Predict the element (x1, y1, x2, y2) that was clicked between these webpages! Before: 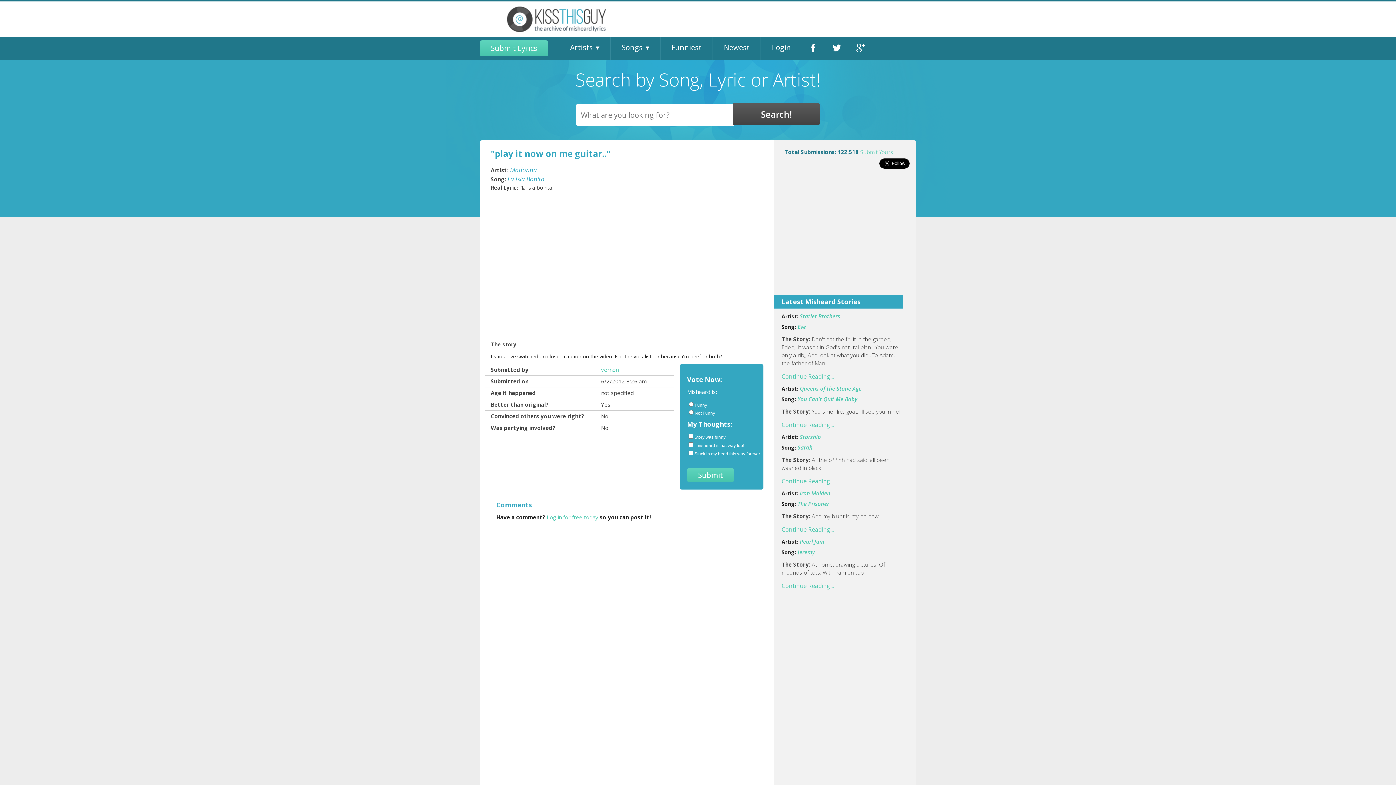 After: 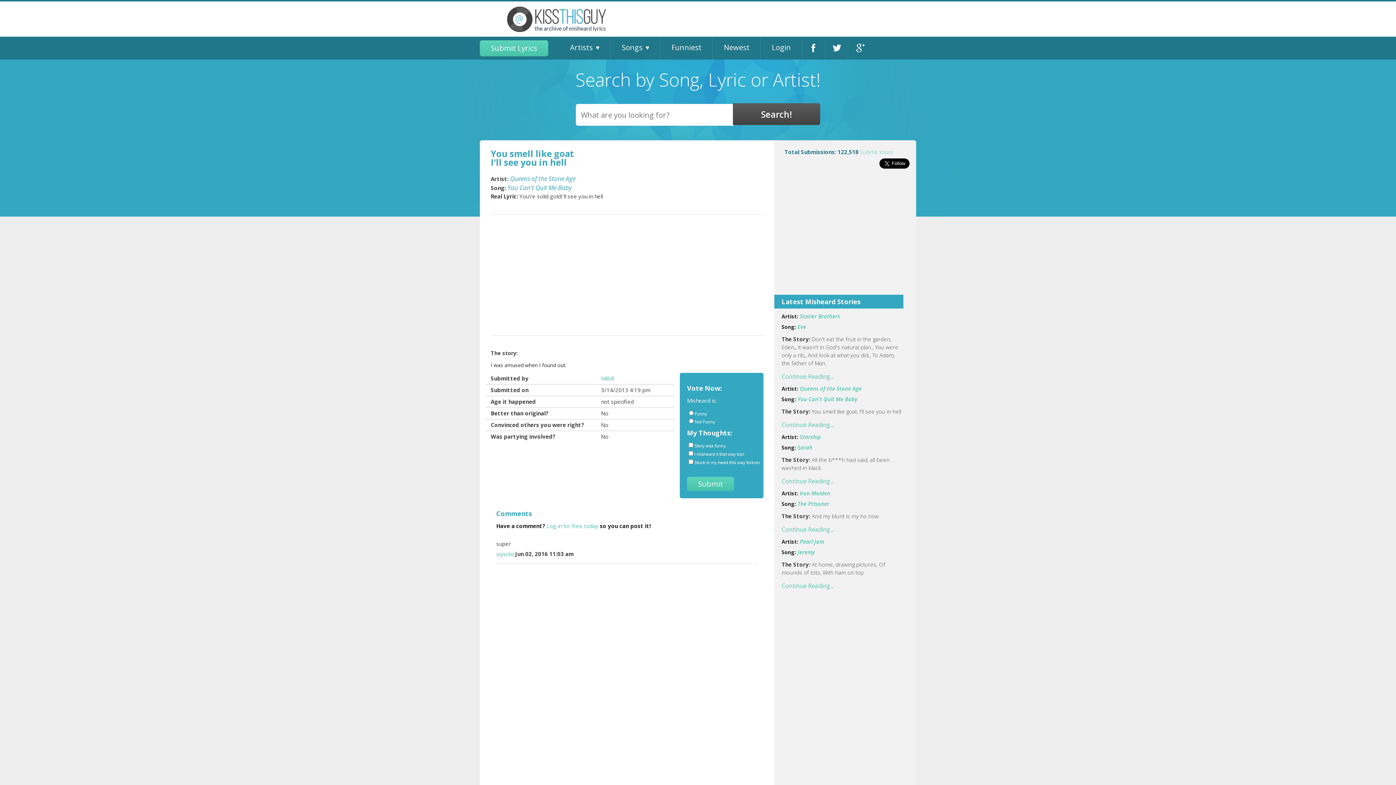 Action: label: Continue Reading... bbox: (781, 421, 833, 429)